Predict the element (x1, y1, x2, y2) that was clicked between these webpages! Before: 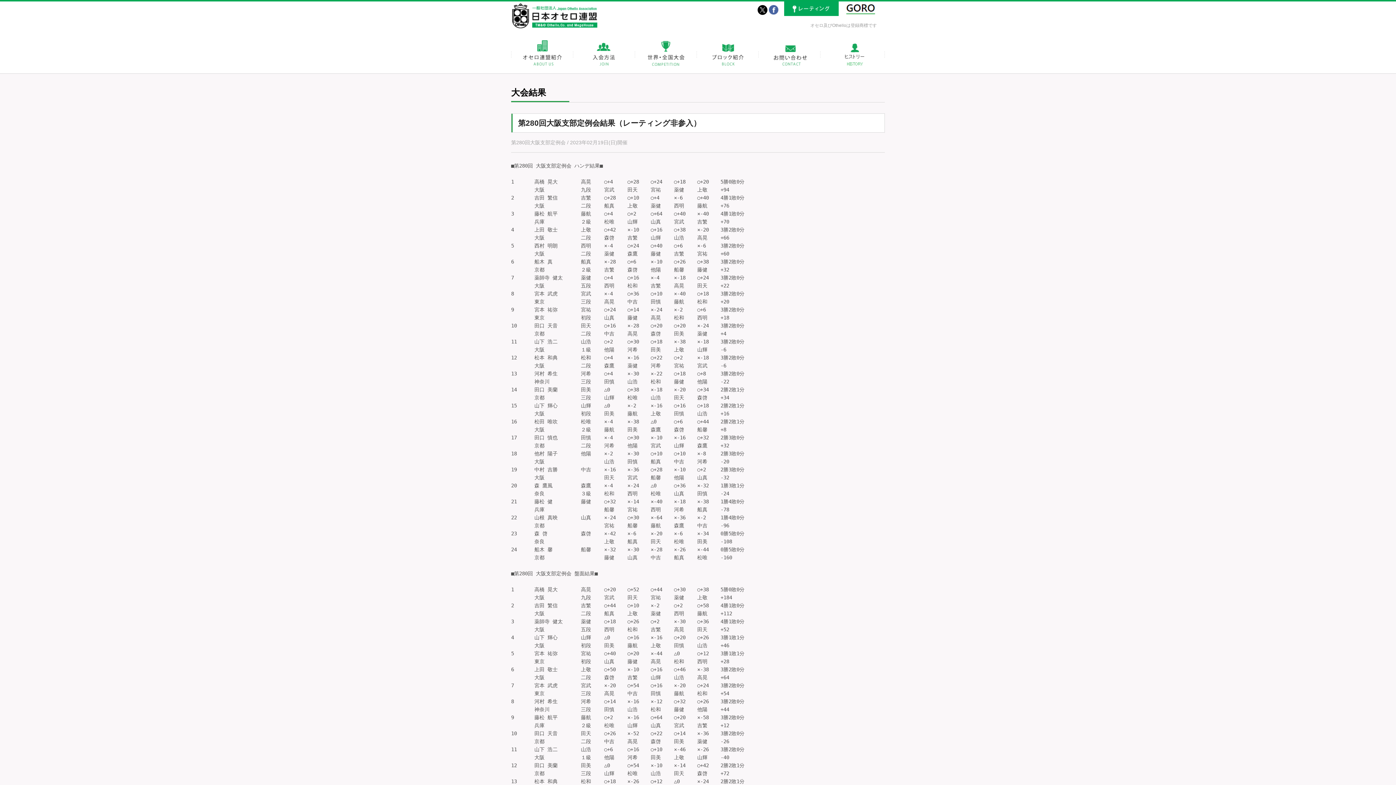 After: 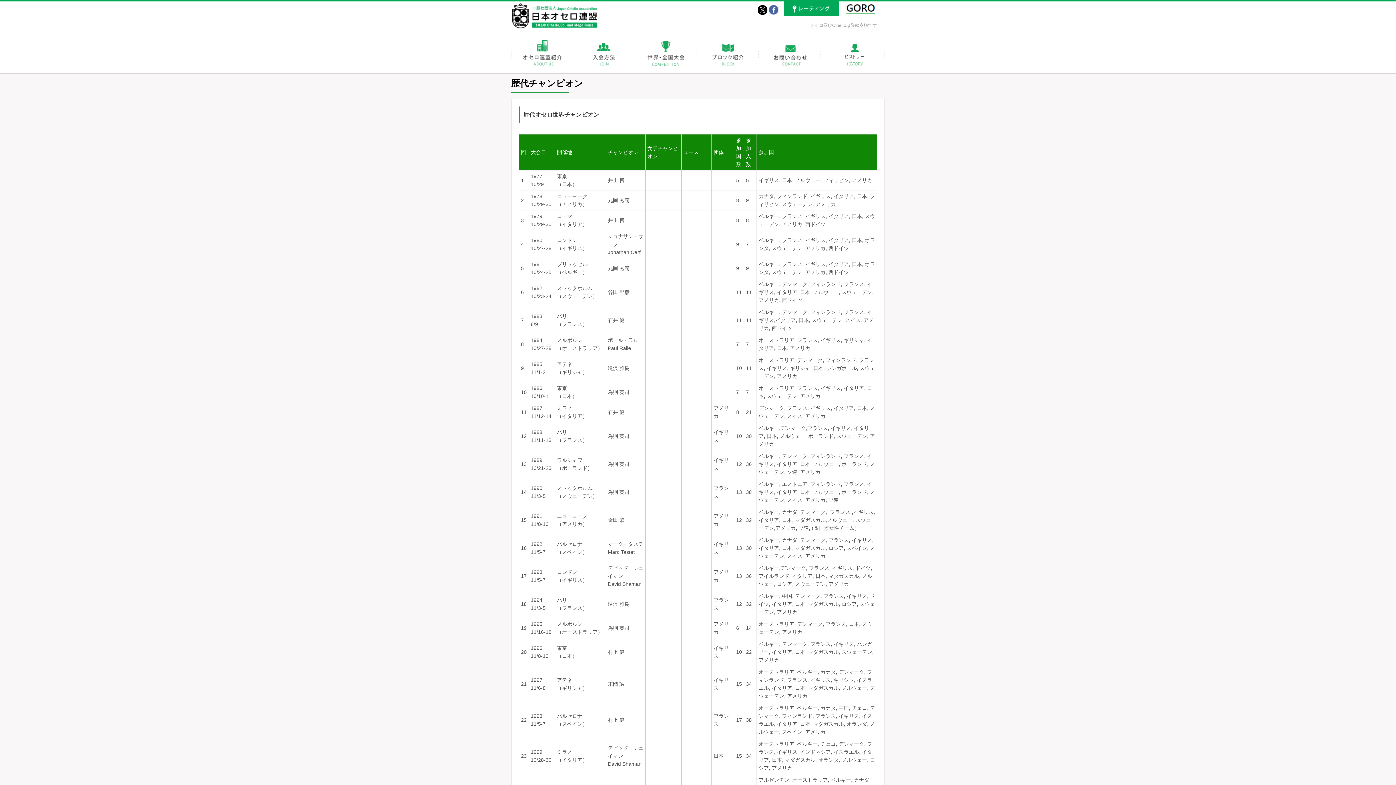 Action: bbox: (820, 37, 882, 73)